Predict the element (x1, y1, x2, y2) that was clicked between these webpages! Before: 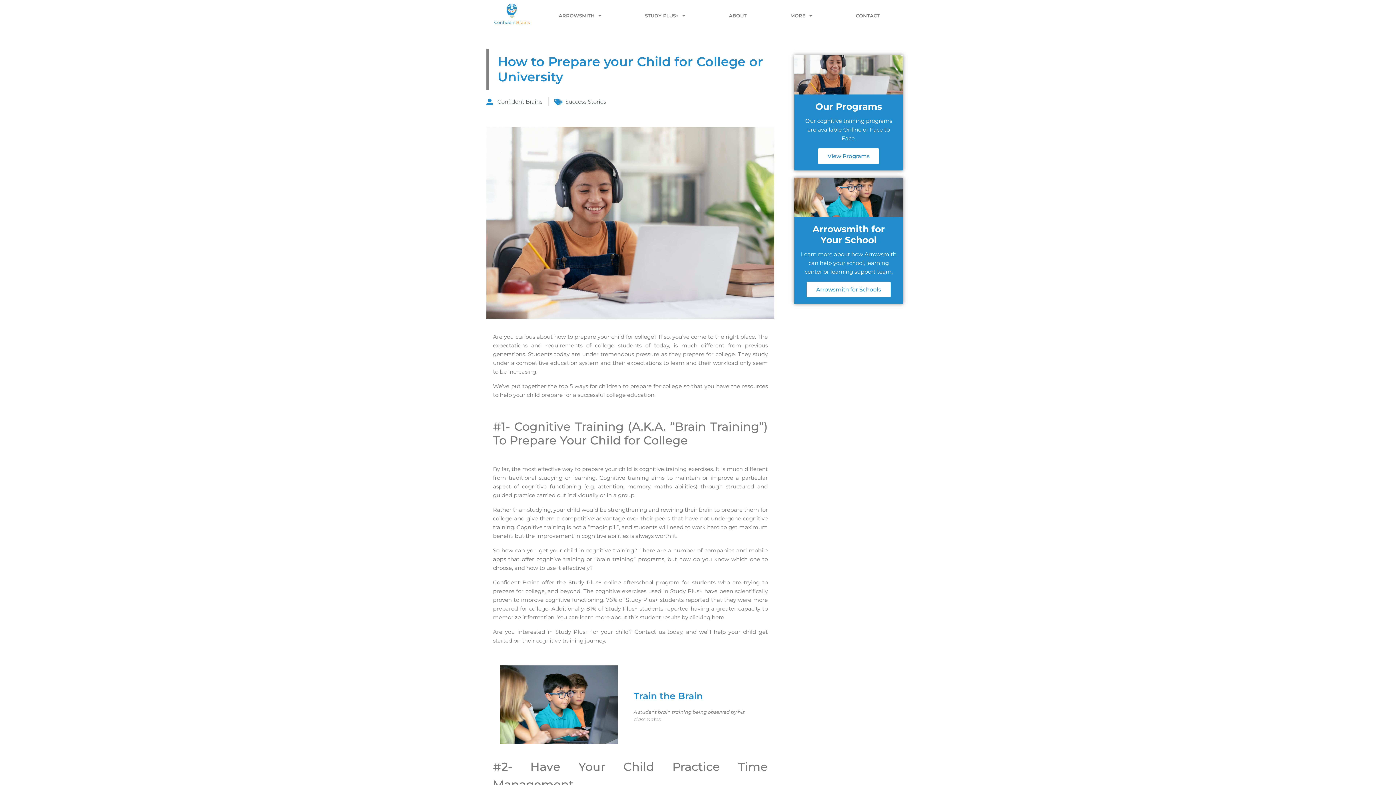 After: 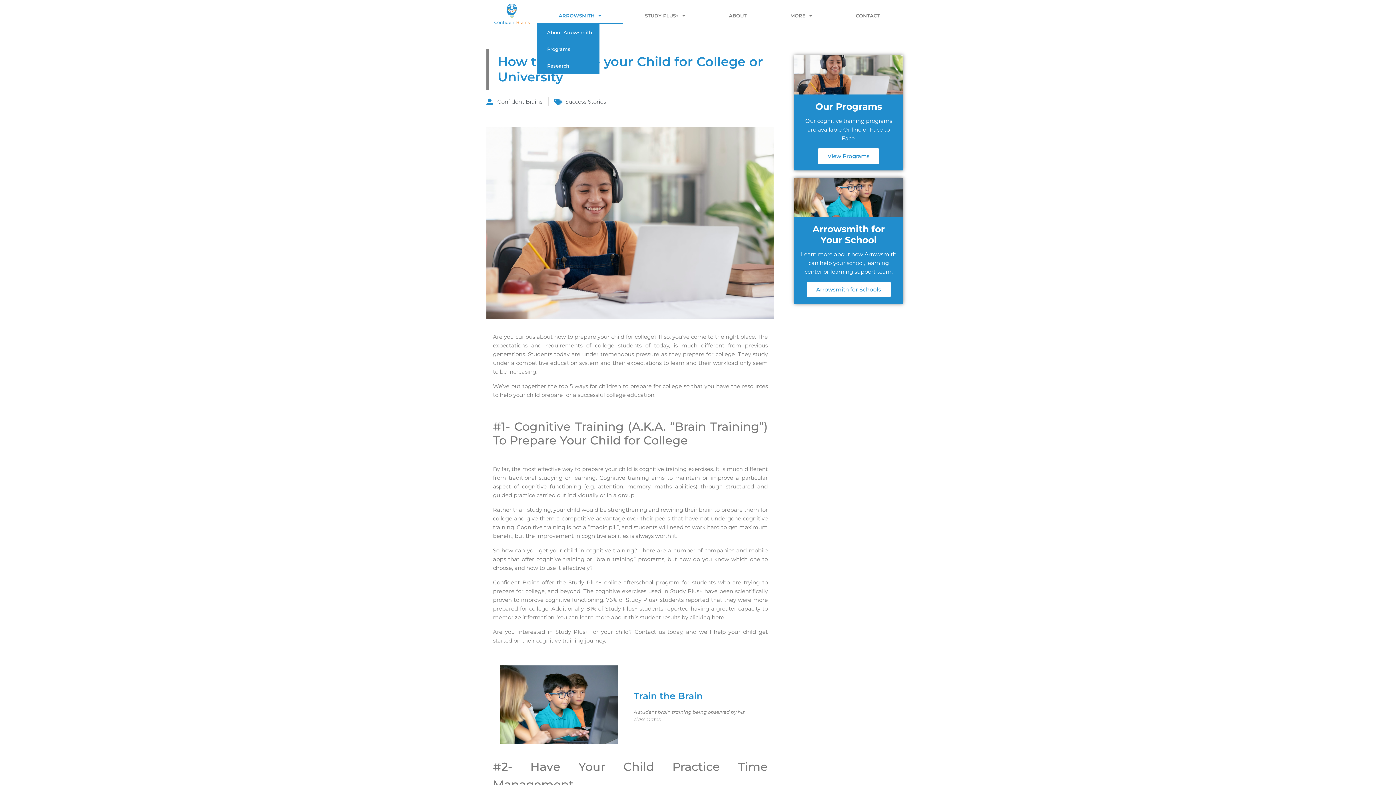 Action: bbox: (537, 7, 623, 24) label: ARROWSMITH